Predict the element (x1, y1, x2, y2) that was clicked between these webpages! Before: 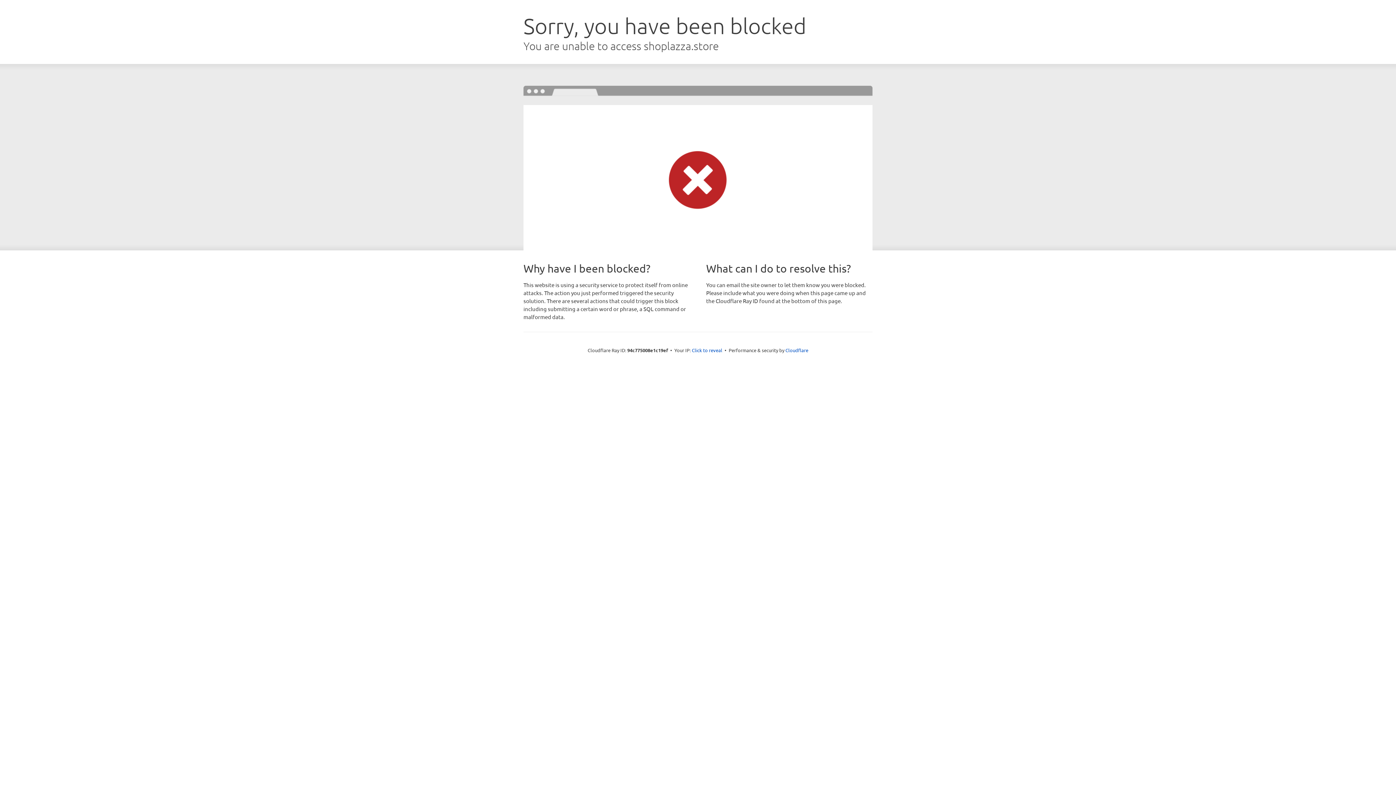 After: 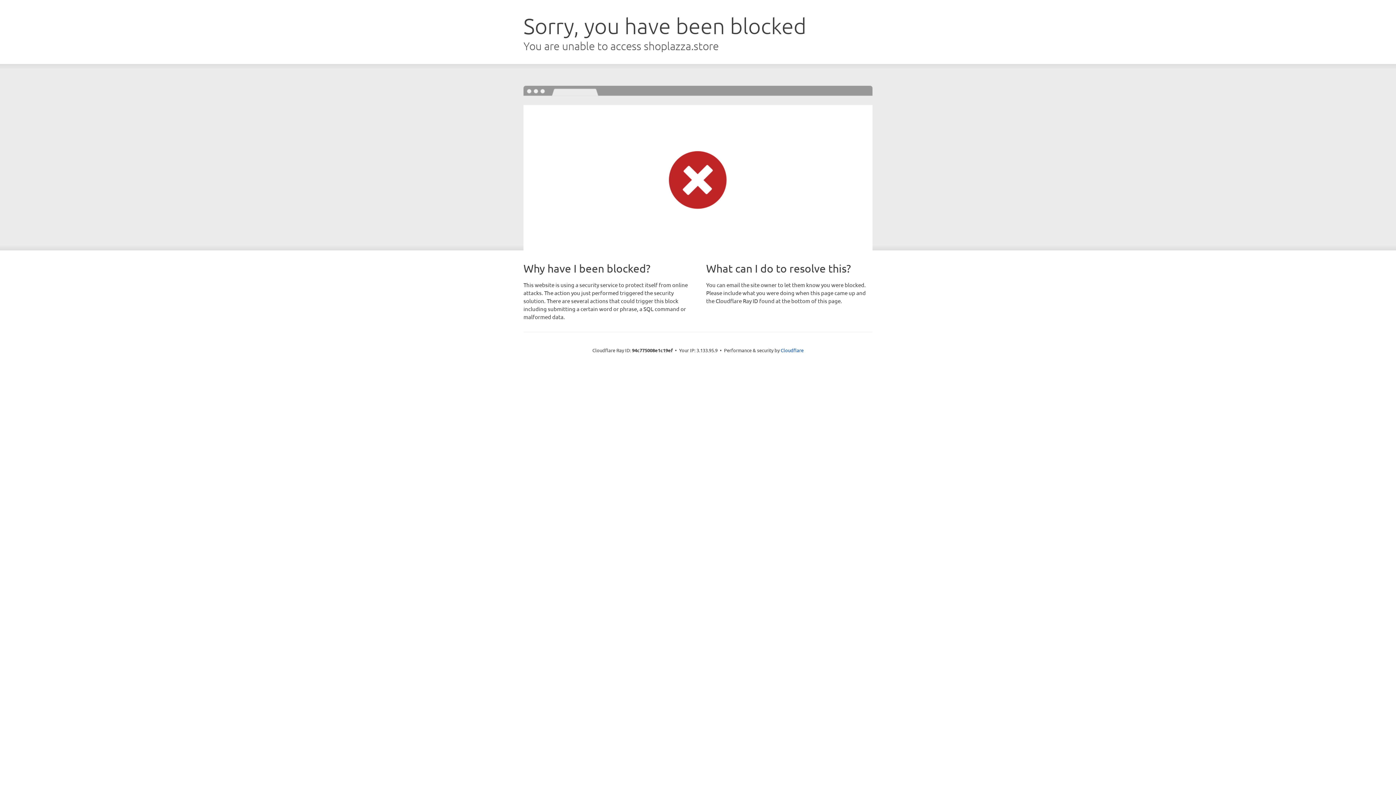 Action: bbox: (692, 346, 722, 353) label: Click to reveal